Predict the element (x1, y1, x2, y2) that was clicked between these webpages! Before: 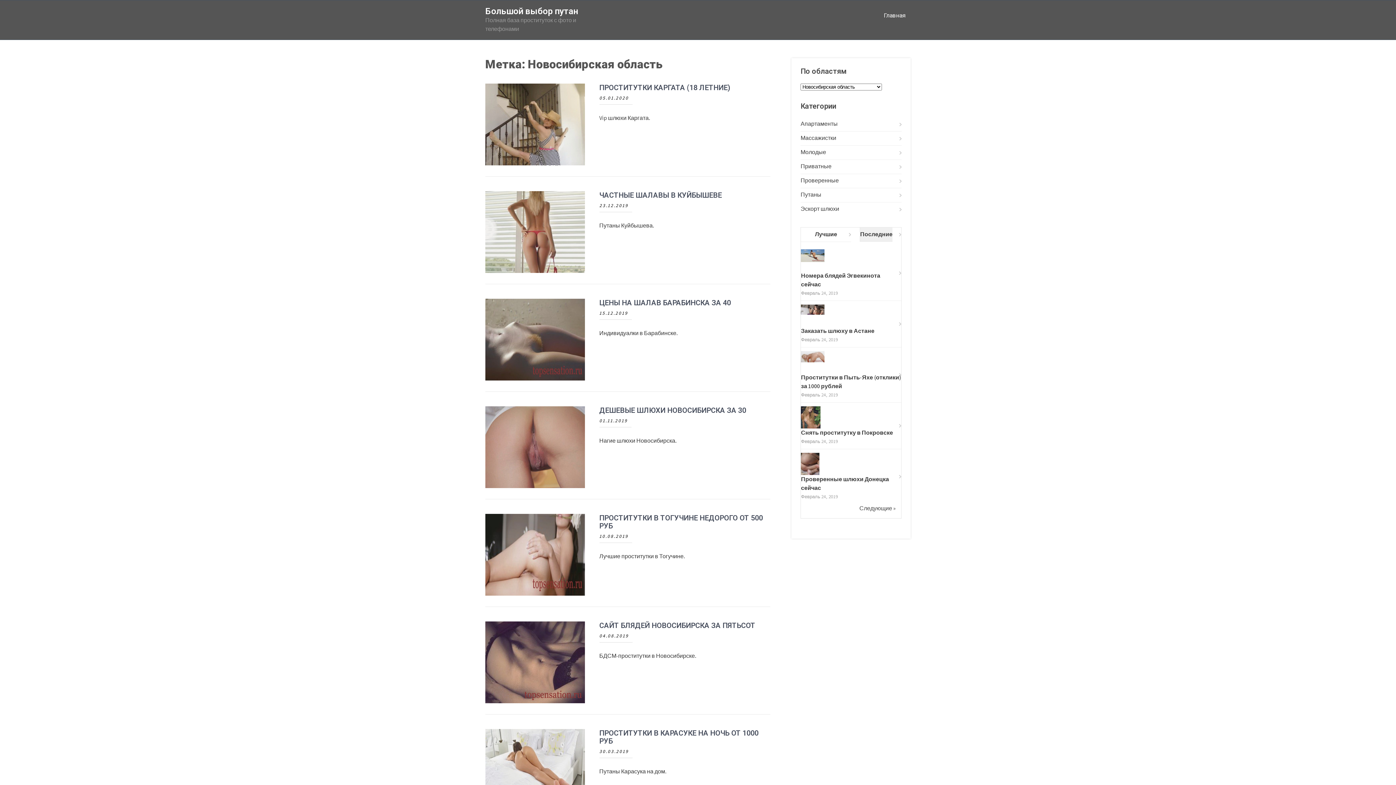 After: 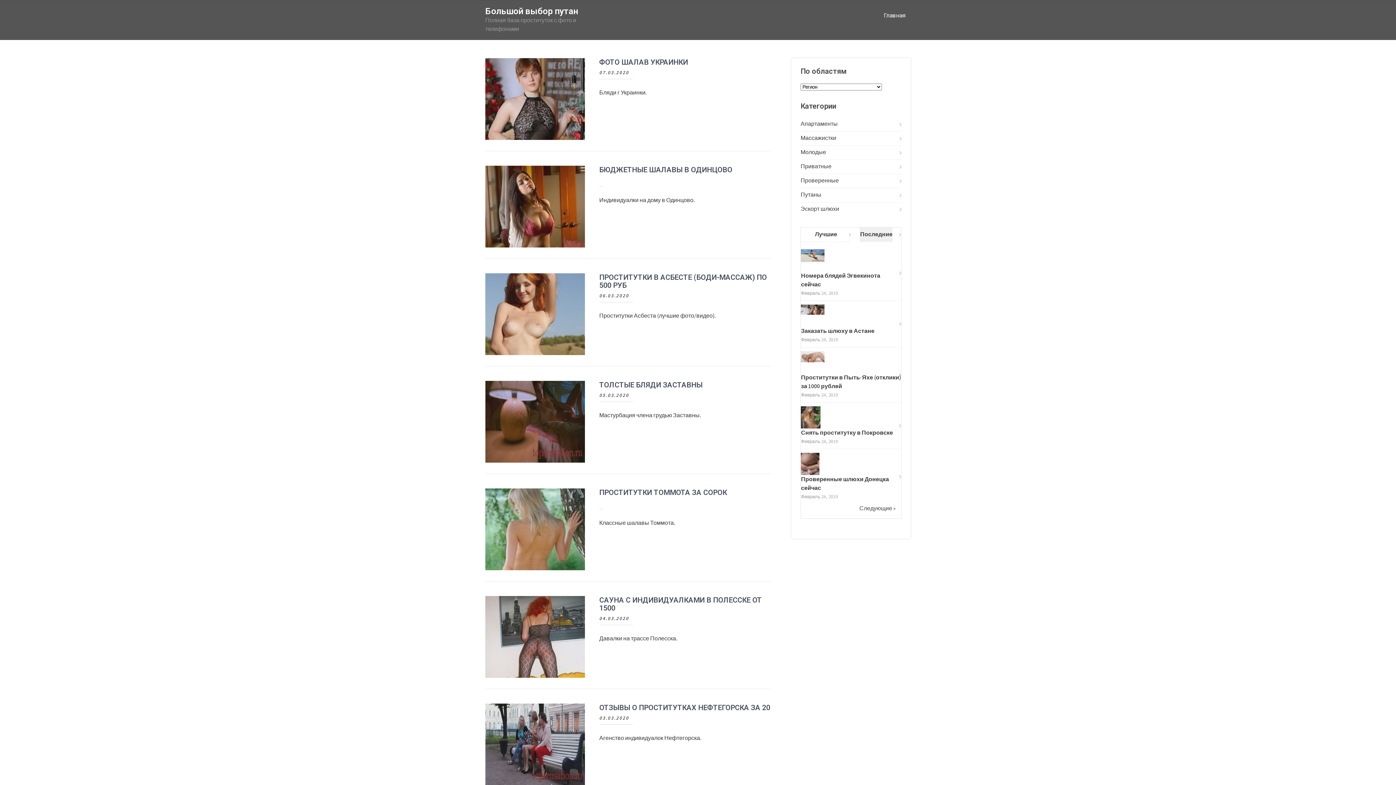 Action: label: Большой выбор путан bbox: (485, 6, 578, 16)